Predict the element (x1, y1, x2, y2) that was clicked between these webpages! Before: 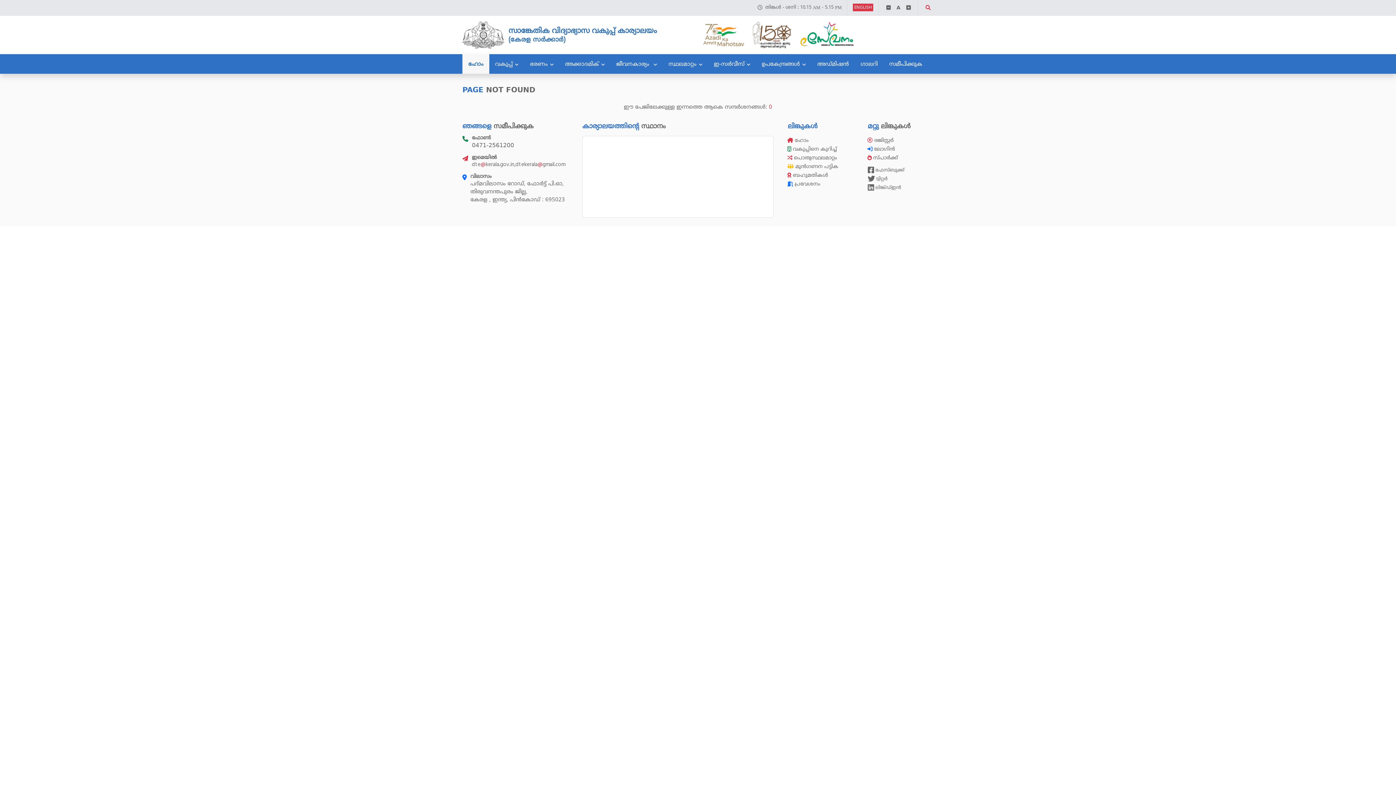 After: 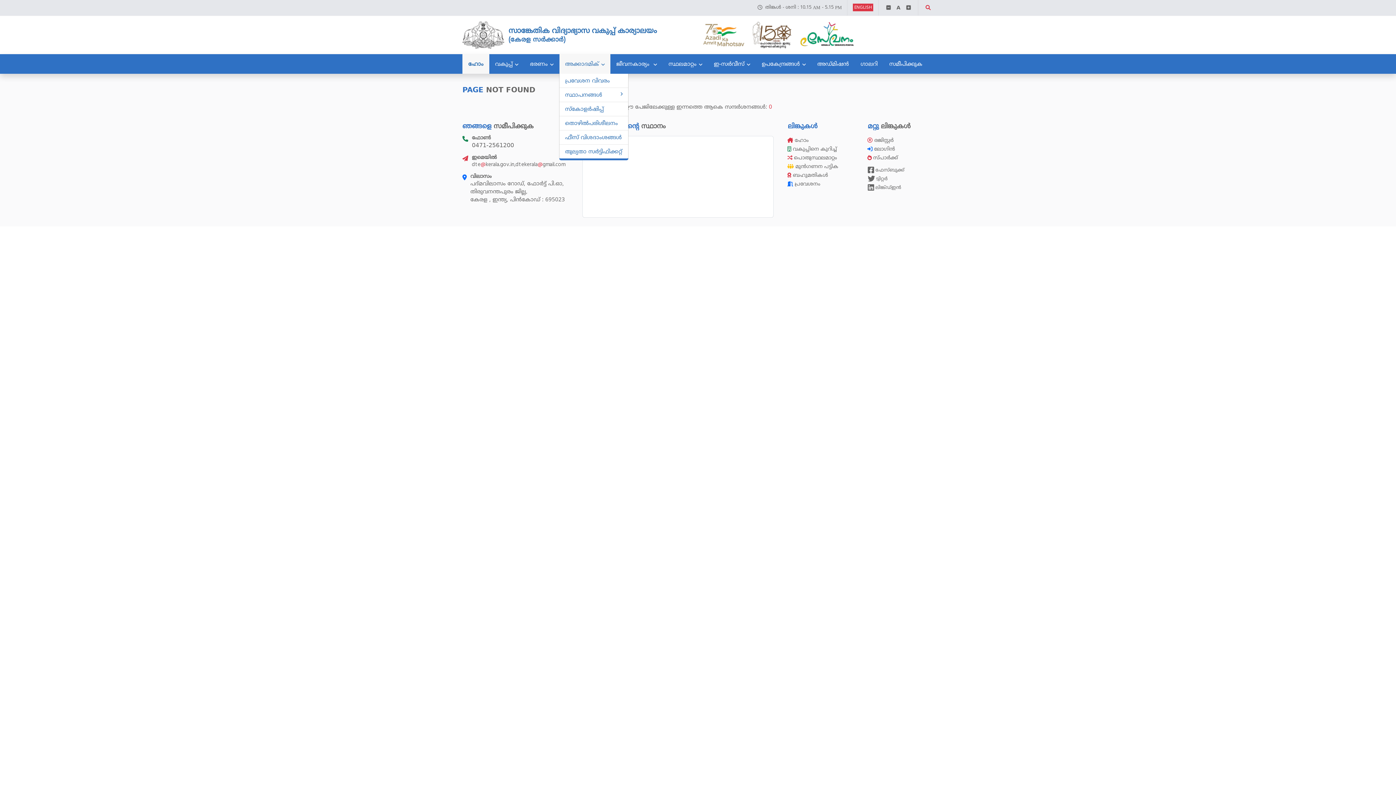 Action: bbox: (559, 54, 610, 73) label: അക്കാദമിക്